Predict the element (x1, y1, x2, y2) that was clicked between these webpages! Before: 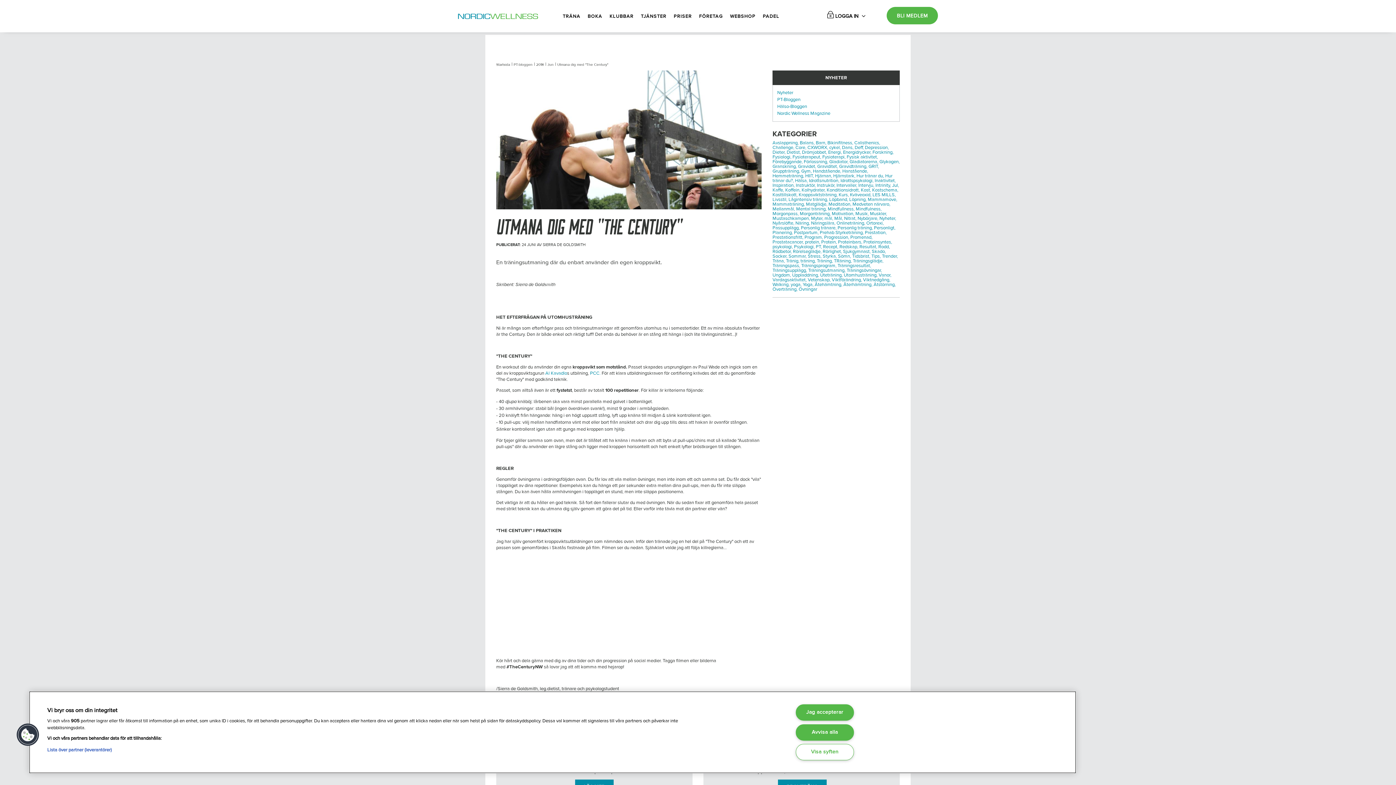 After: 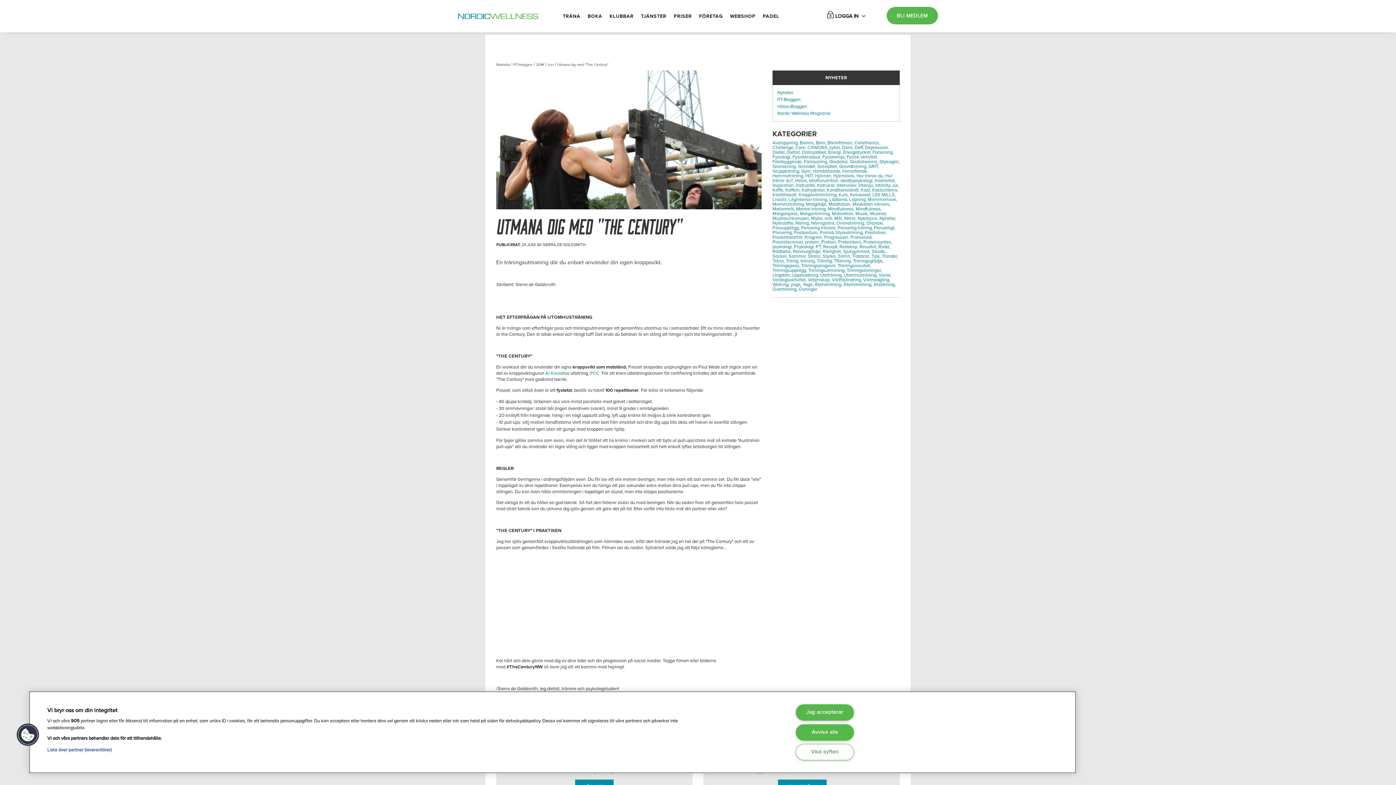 Action: label: Drömjobbet, bbox: (802, 149, 827, 155)